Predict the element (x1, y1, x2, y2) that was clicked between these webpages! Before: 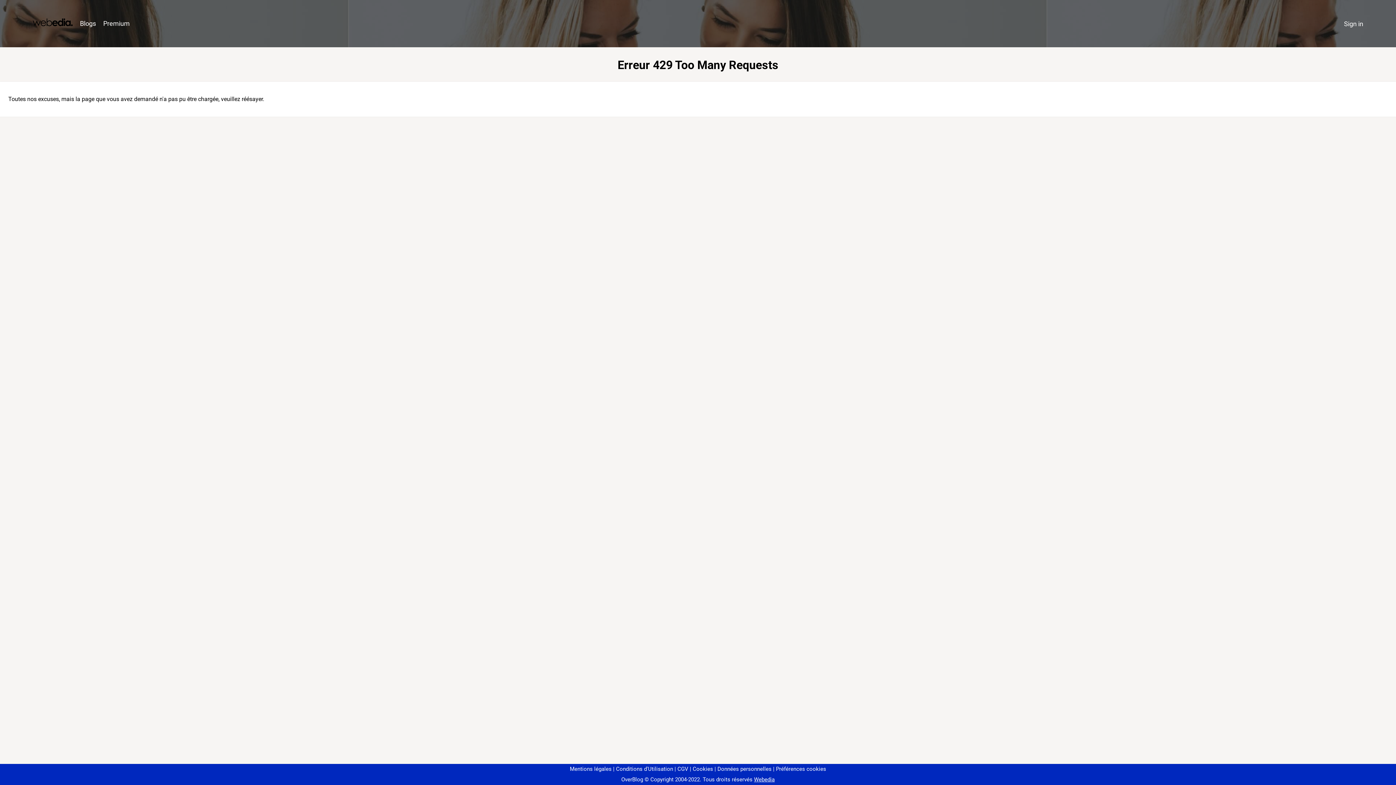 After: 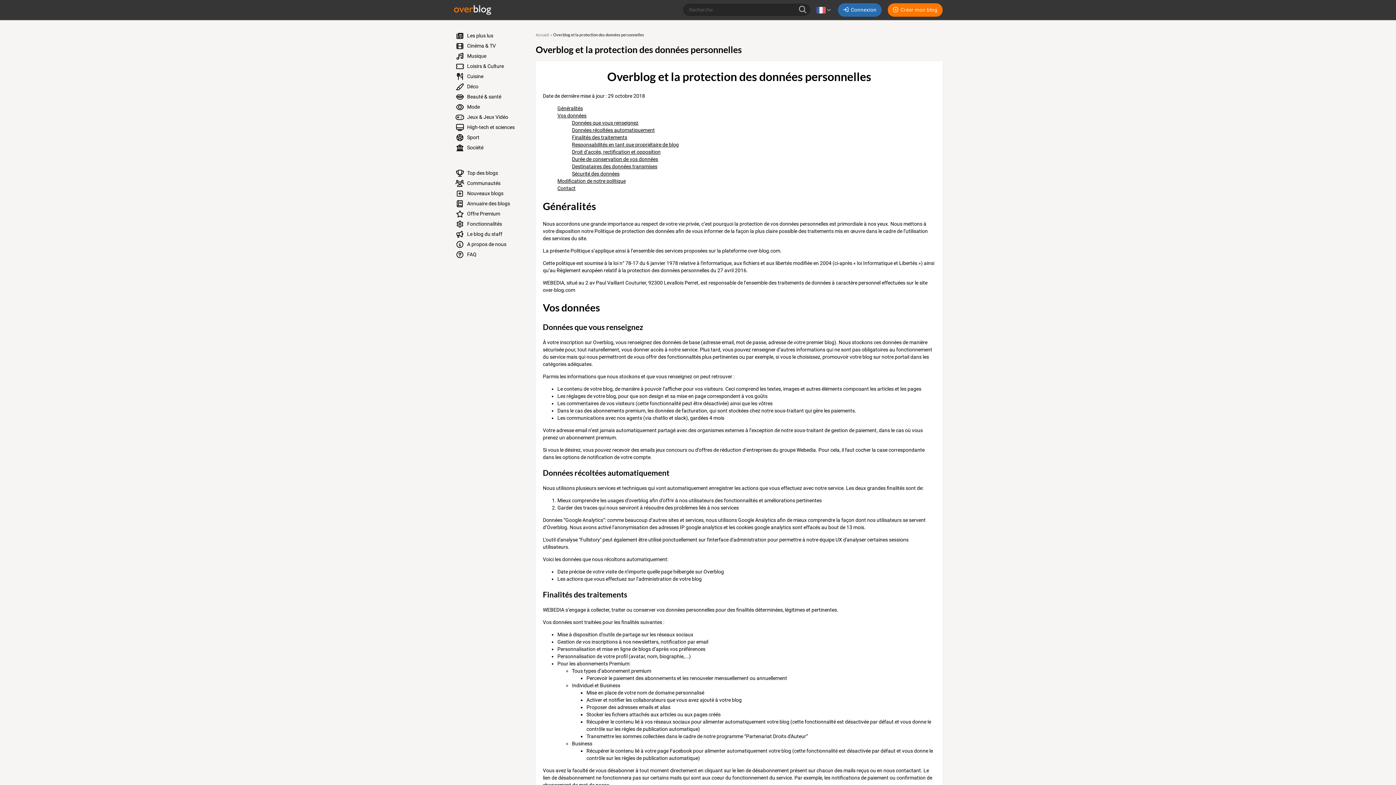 Action: bbox: (714, 766, 771, 772) label: Données personnelles